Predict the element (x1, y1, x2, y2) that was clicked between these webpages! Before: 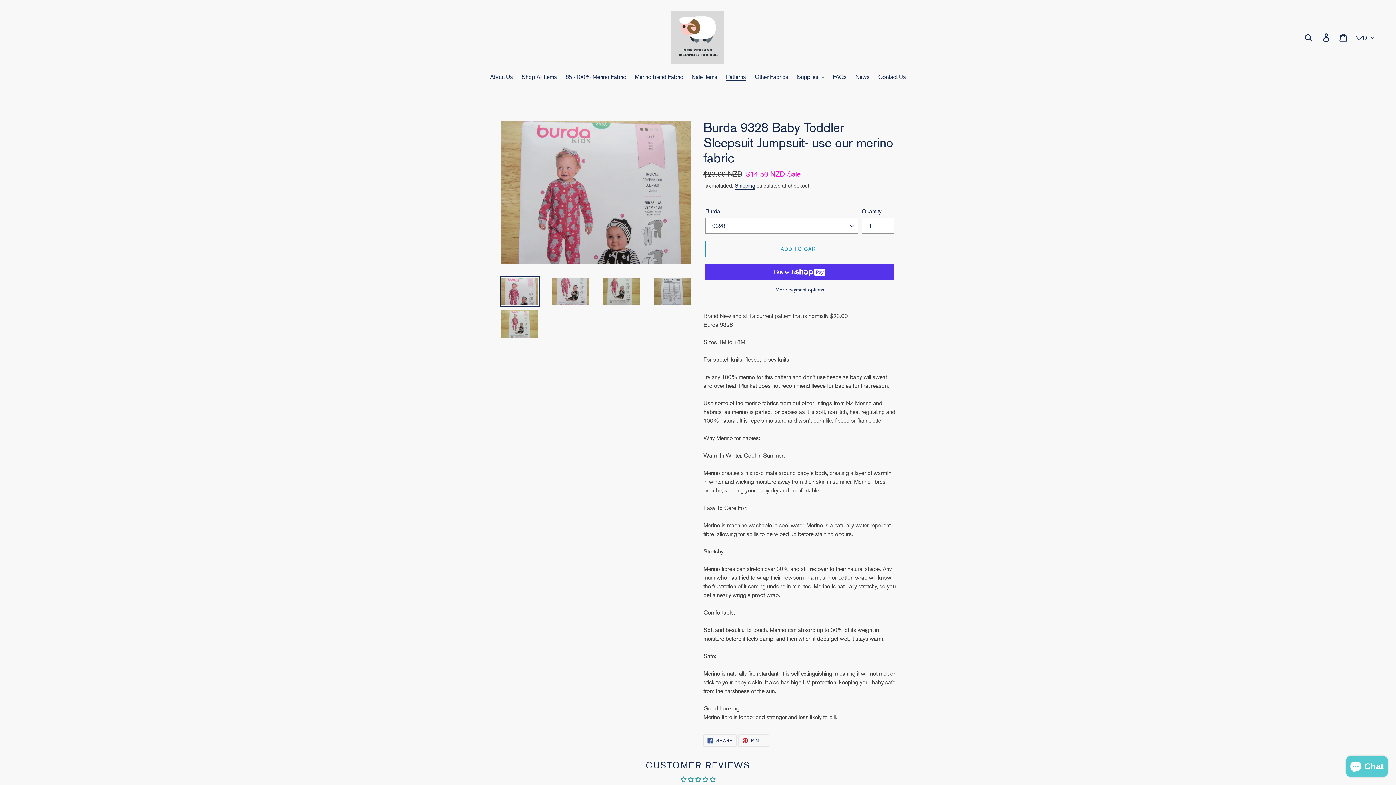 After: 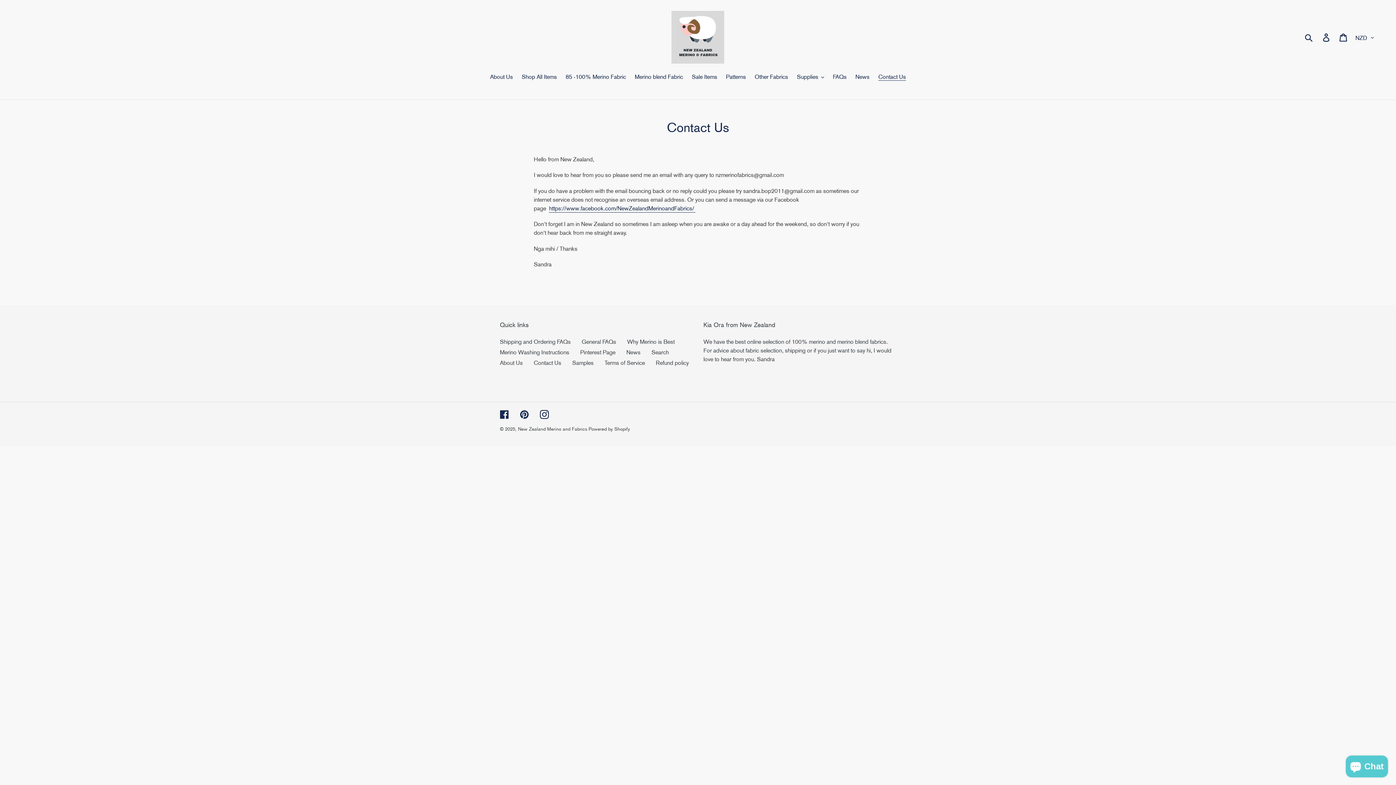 Action: bbox: (874, 72, 909, 82) label: Contact Us